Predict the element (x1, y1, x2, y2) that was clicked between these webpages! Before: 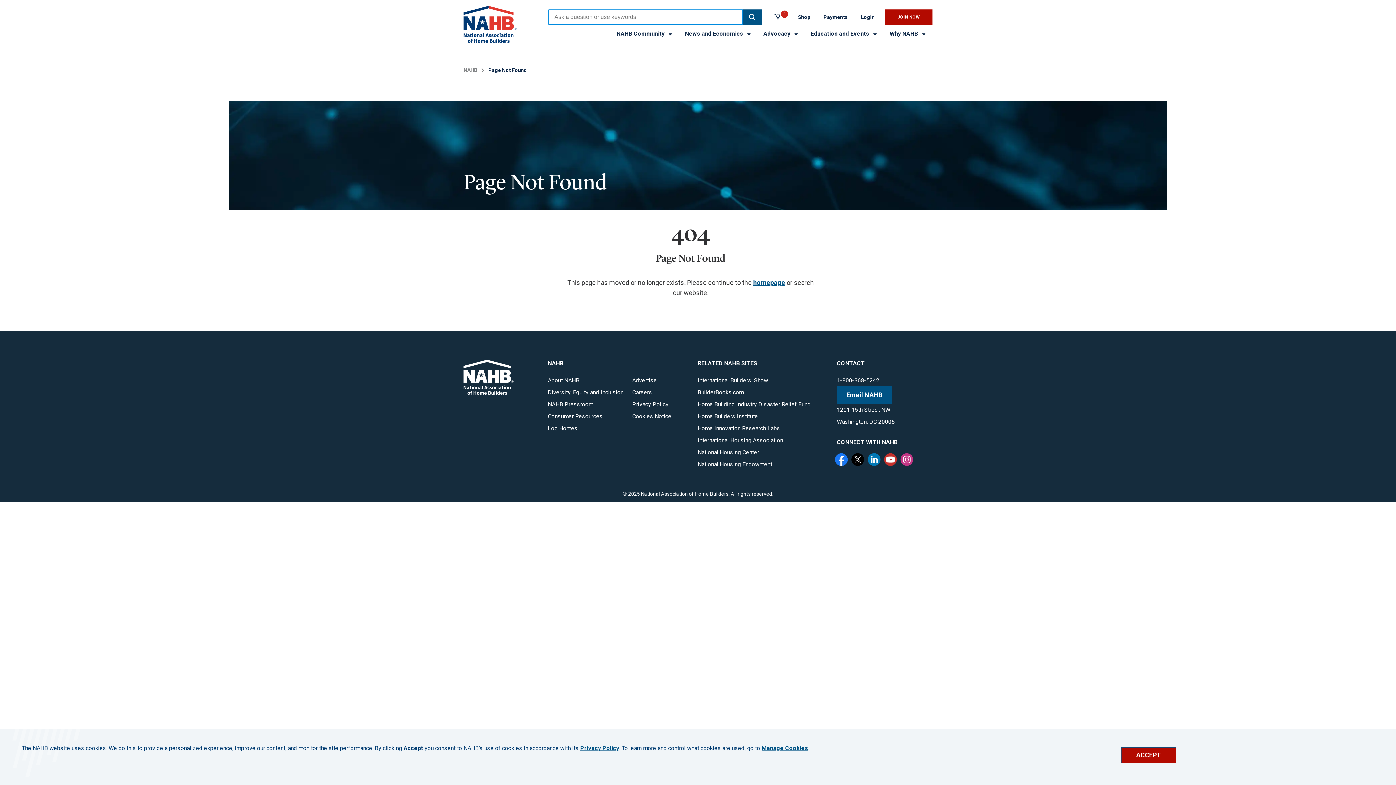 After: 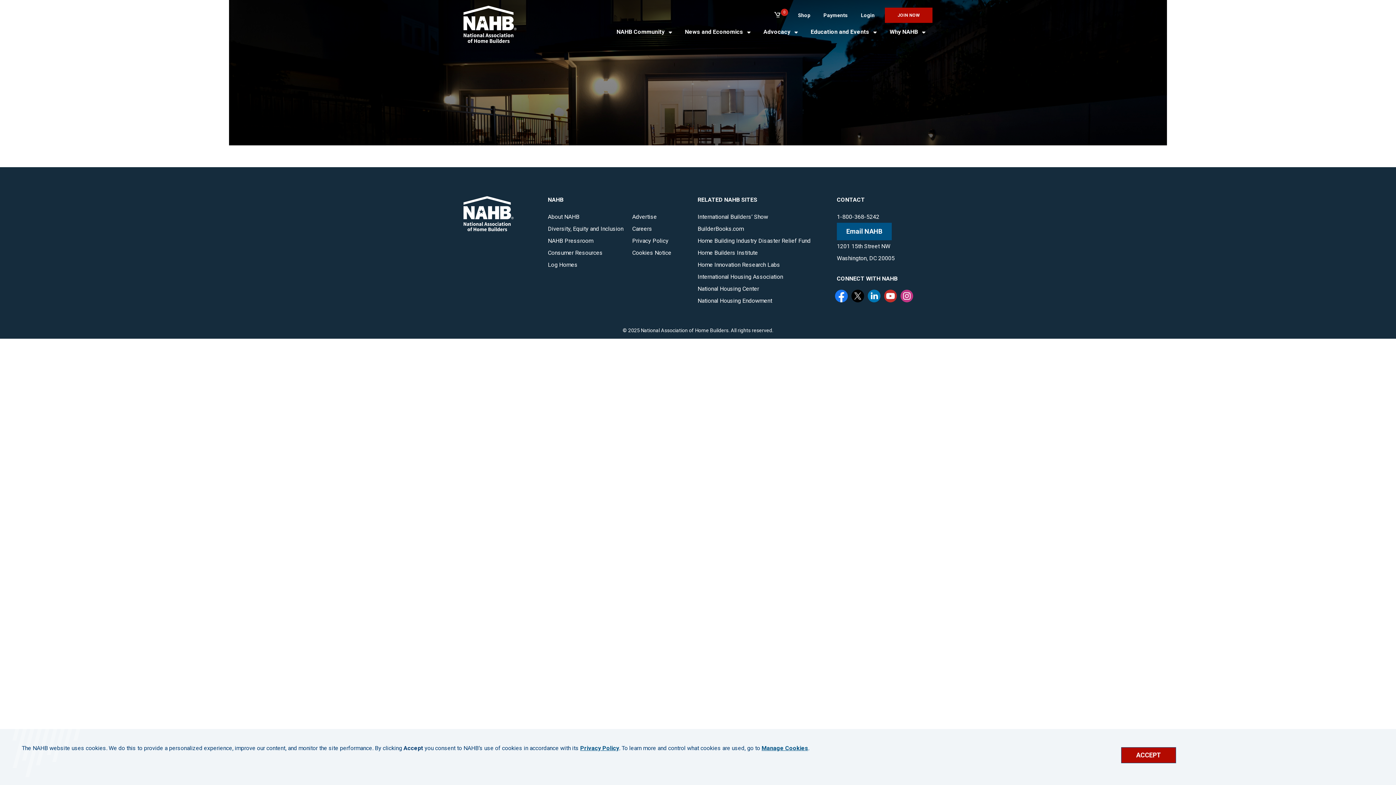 Action: label: Search bbox: (742, 9, 761, 24)